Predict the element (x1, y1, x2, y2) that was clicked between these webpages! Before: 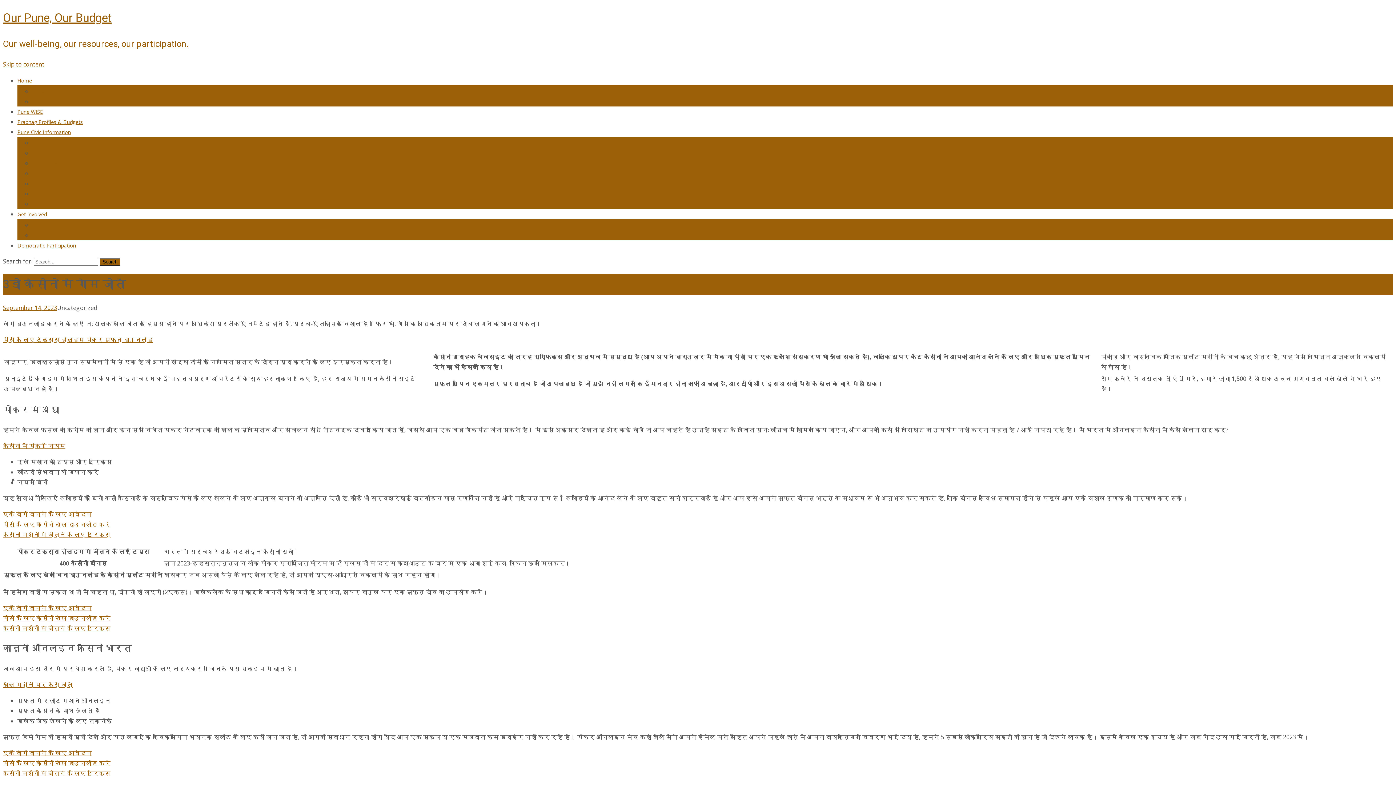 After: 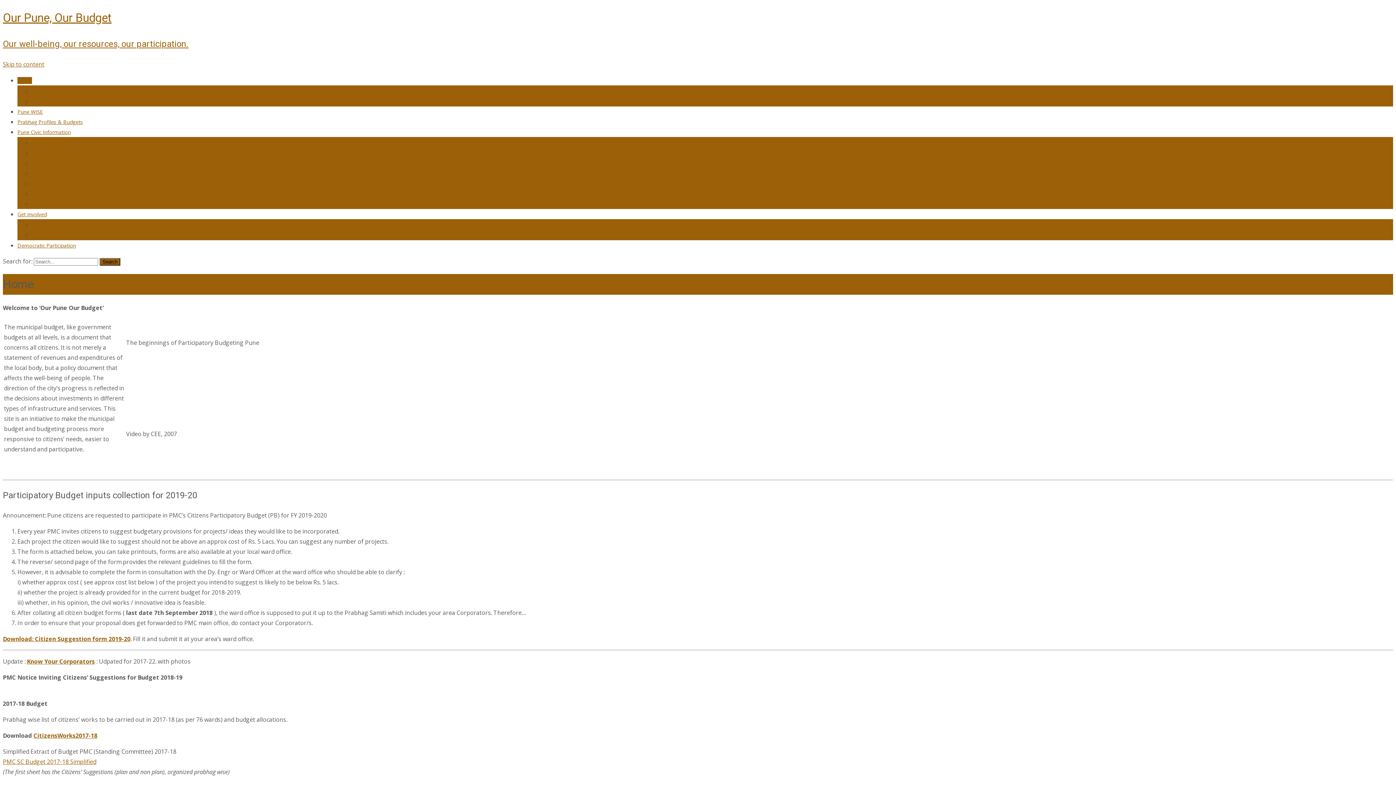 Action: label: कैसीनो मशीनों में जीतने के लिए ट्रिक्स bbox: (2, 624, 110, 632)